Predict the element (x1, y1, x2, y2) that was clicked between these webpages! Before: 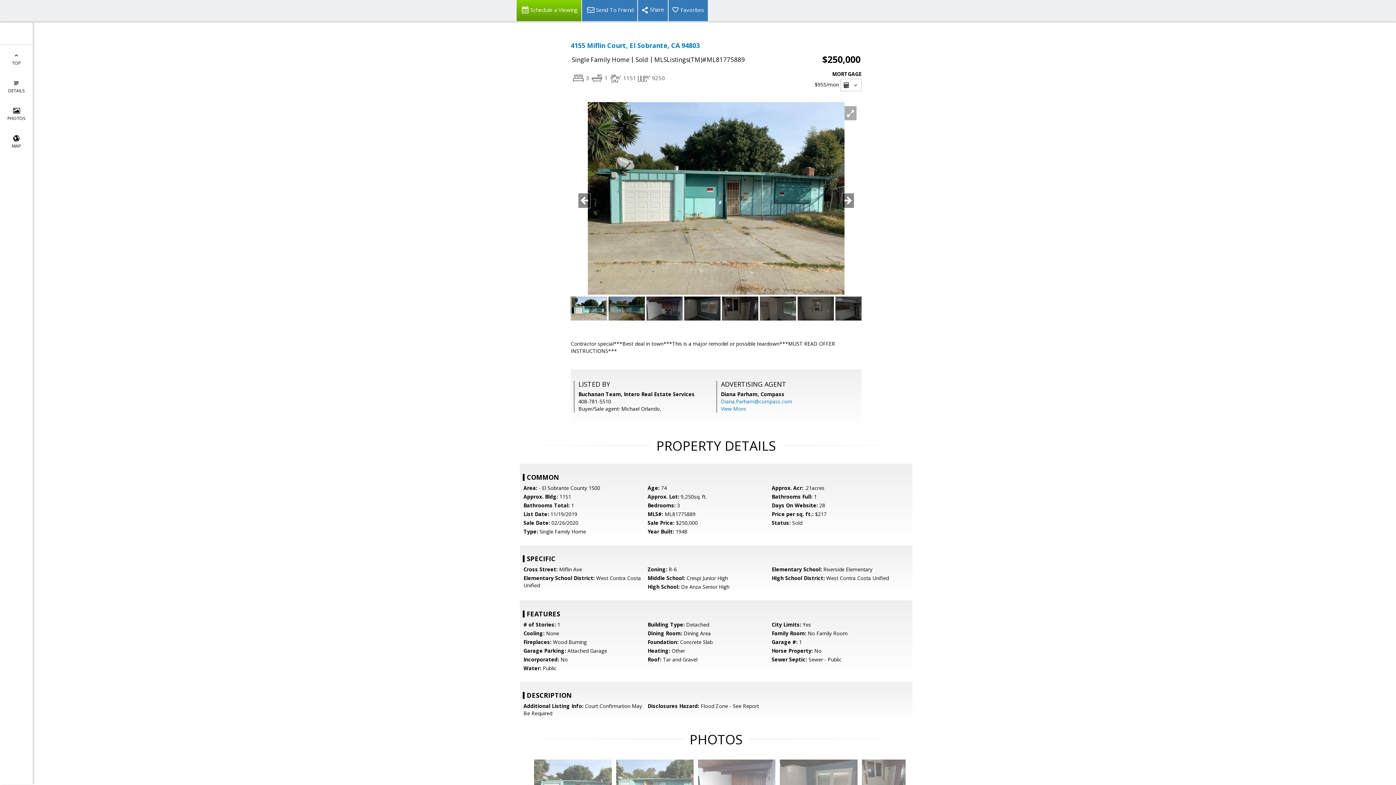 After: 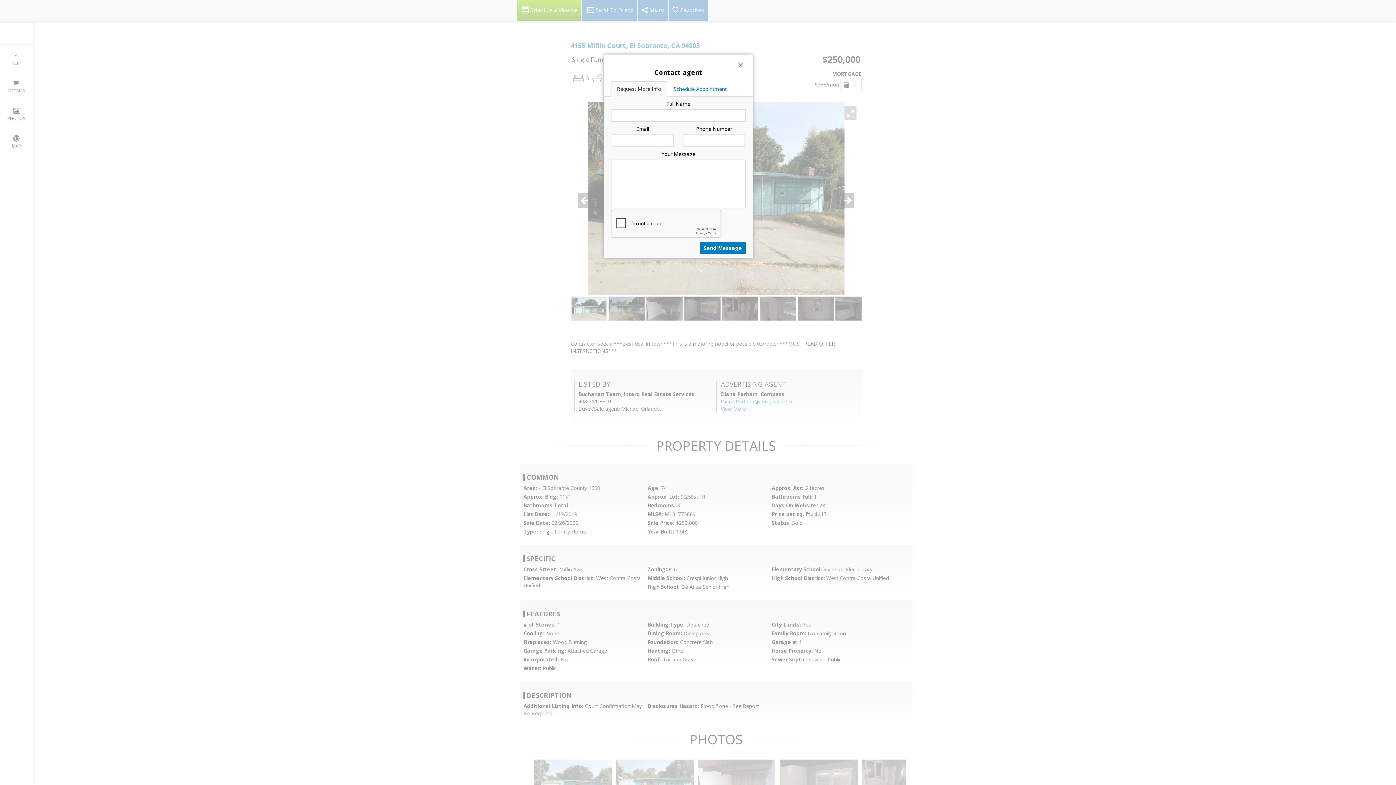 Action: label: Schedule a Viewing bbox: (516, 0, 581, 21)